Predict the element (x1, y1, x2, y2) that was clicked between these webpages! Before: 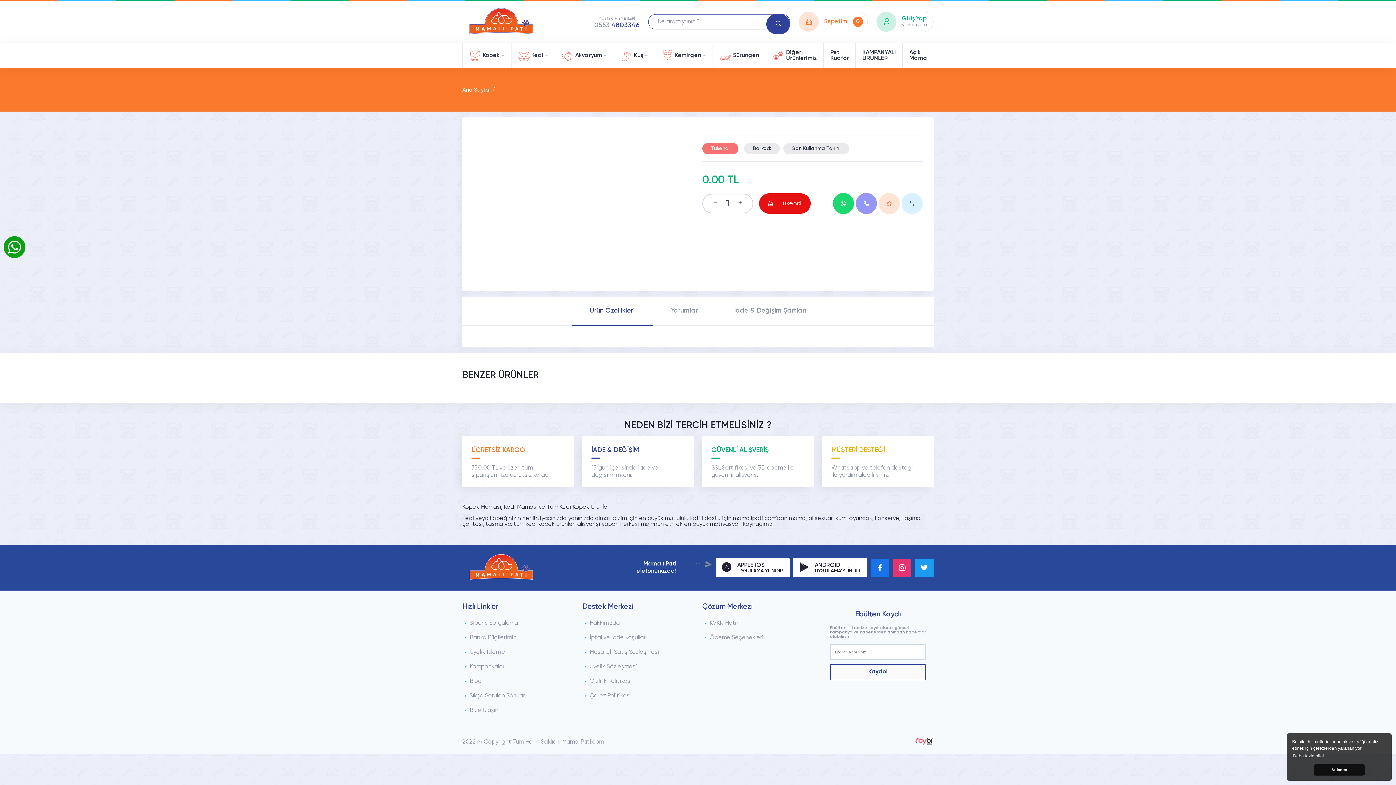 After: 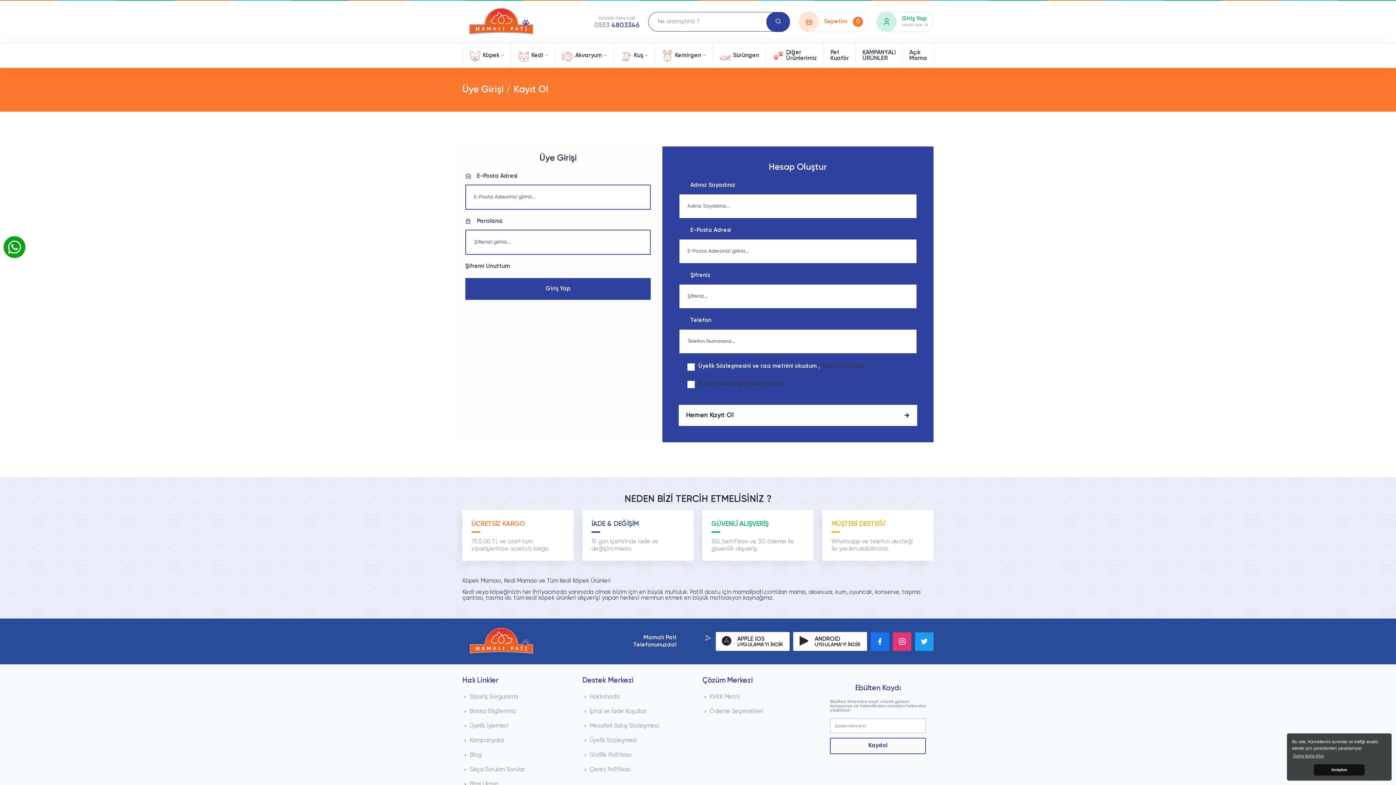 Action: bbox: (876, 11, 933, 32) label: Giriş Yap
veya üye ol